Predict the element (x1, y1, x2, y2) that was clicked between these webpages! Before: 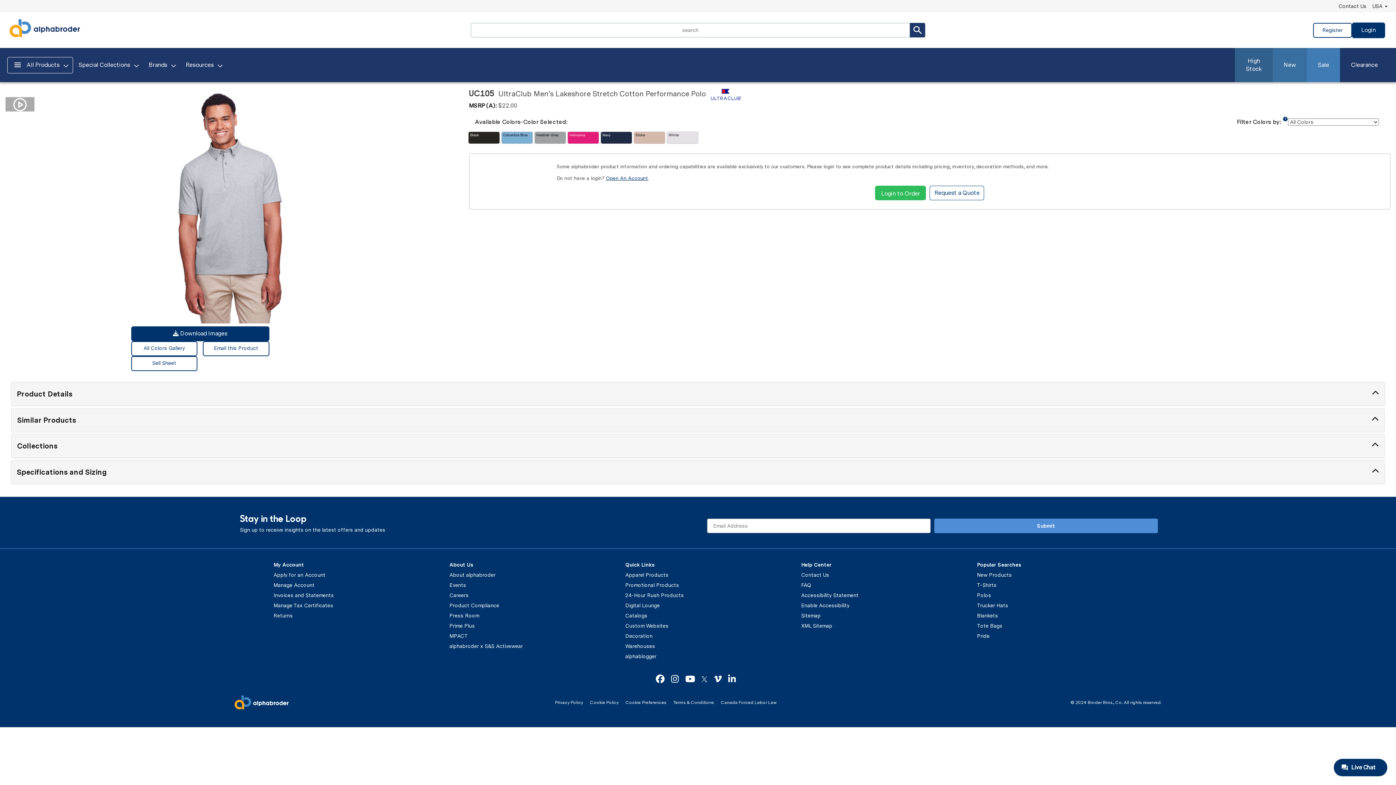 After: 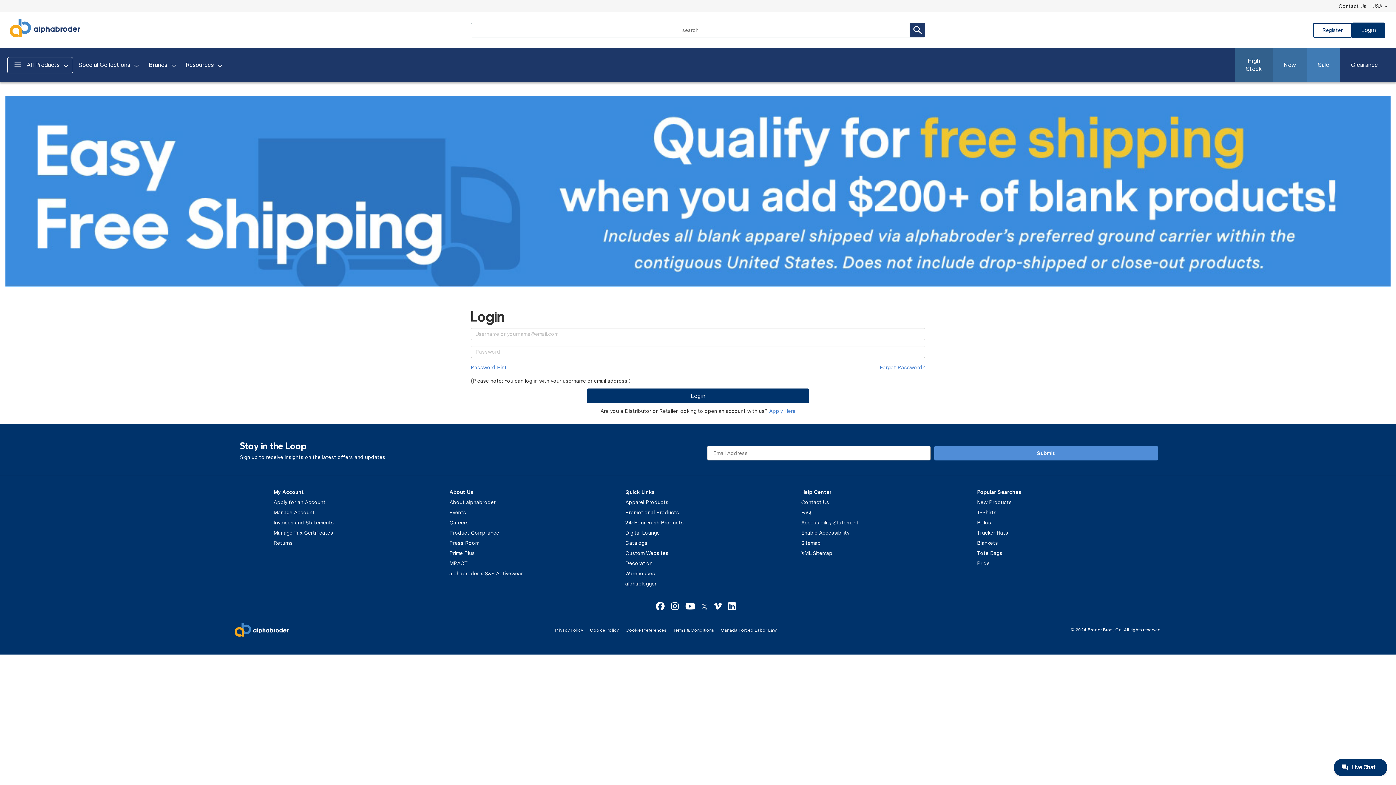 Action: label: Invoices and Statements bbox: (273, 592, 333, 598)